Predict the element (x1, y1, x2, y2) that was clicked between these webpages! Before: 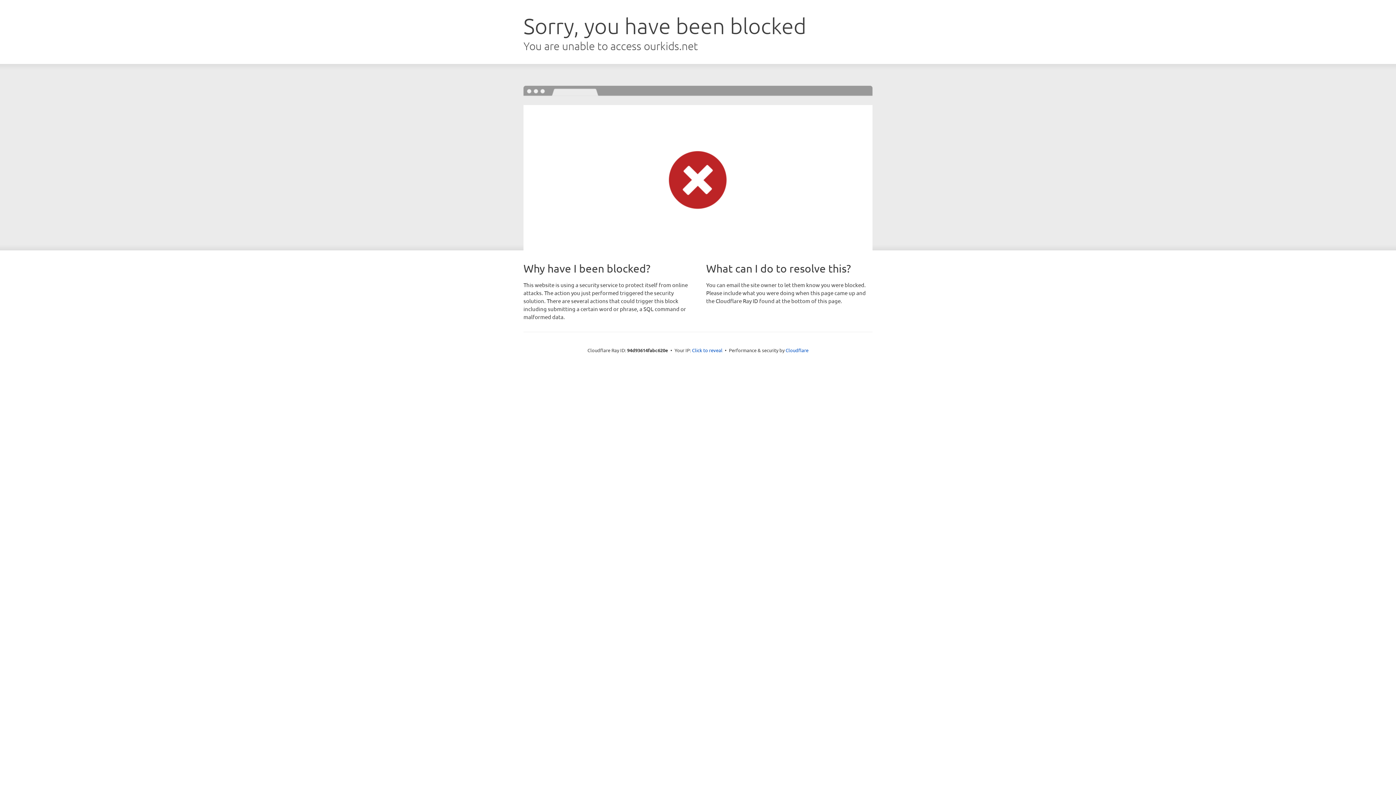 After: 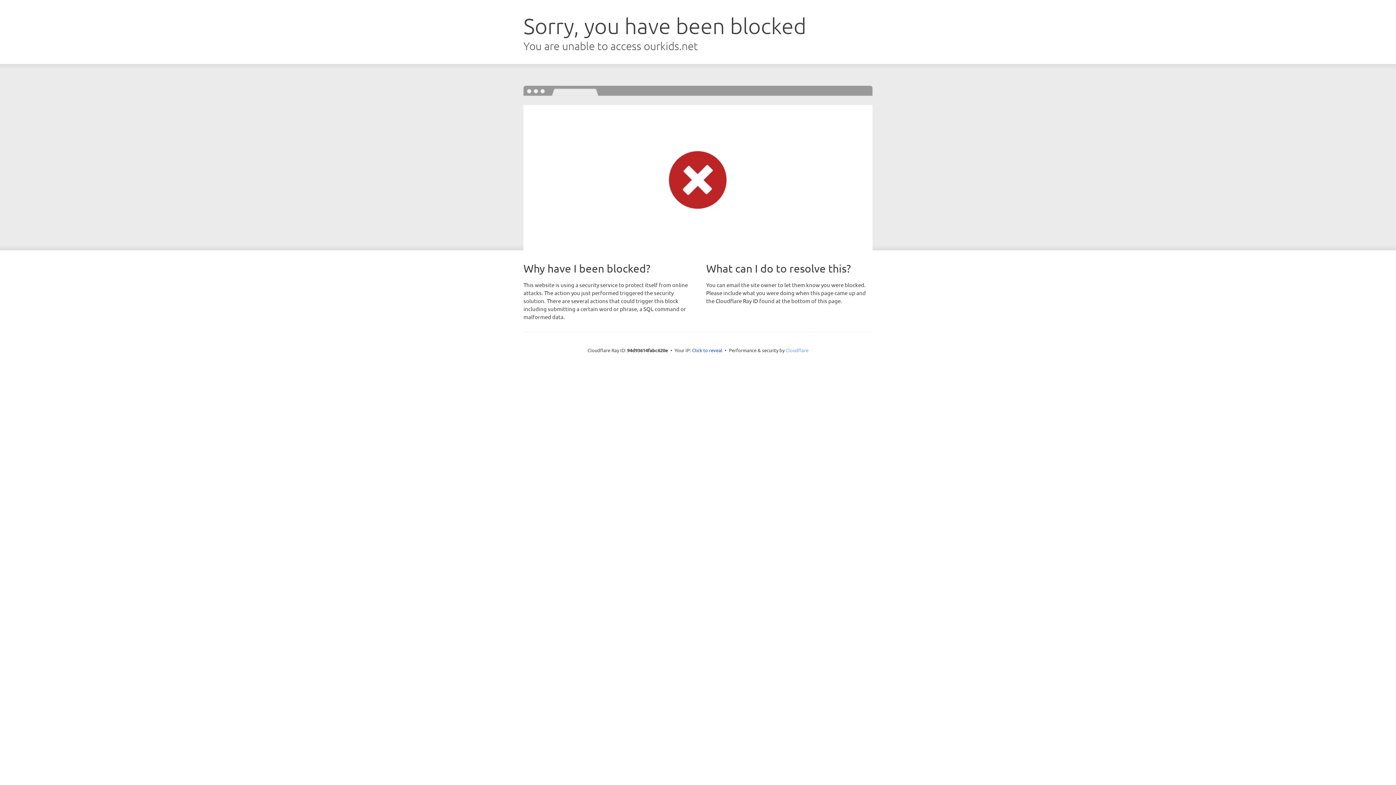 Action: bbox: (785, 347, 808, 353) label: Cloudflare